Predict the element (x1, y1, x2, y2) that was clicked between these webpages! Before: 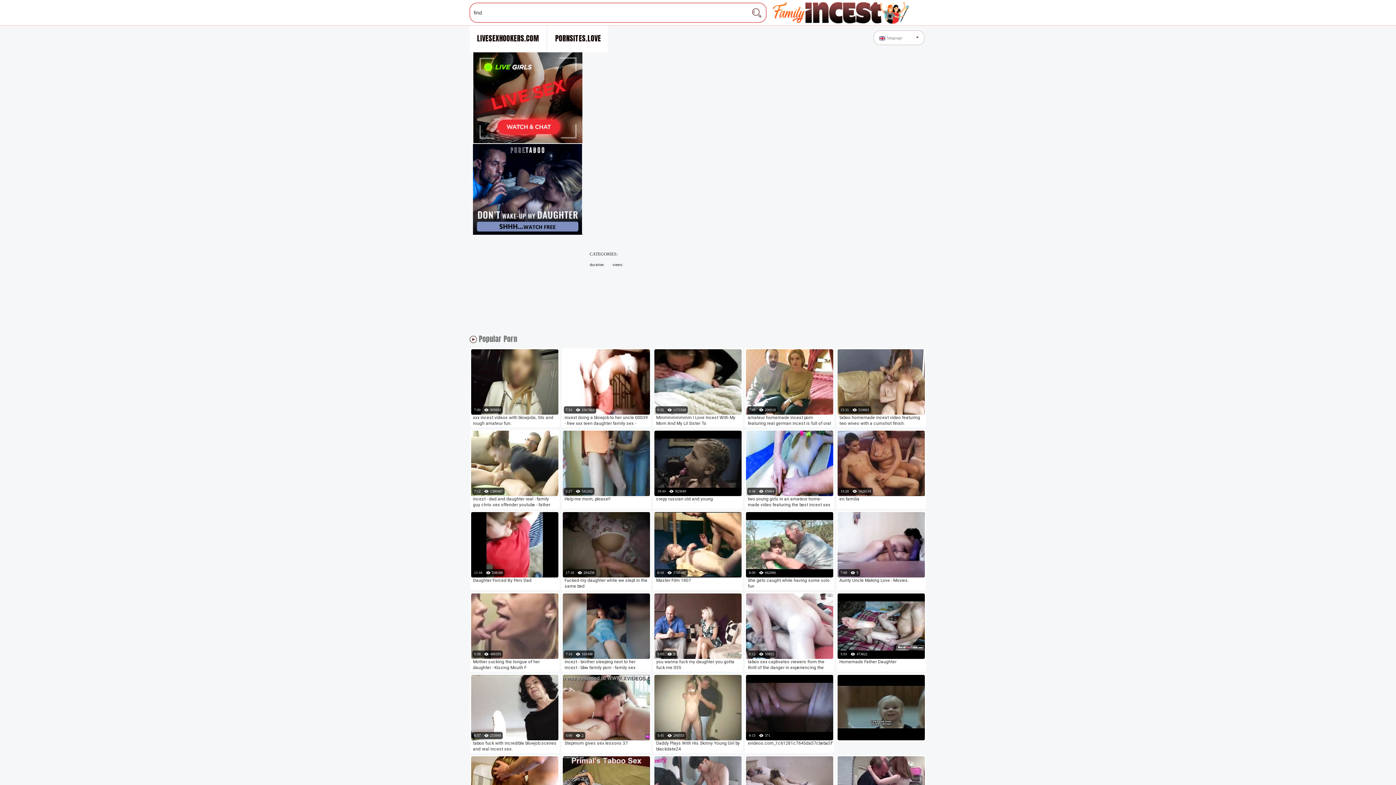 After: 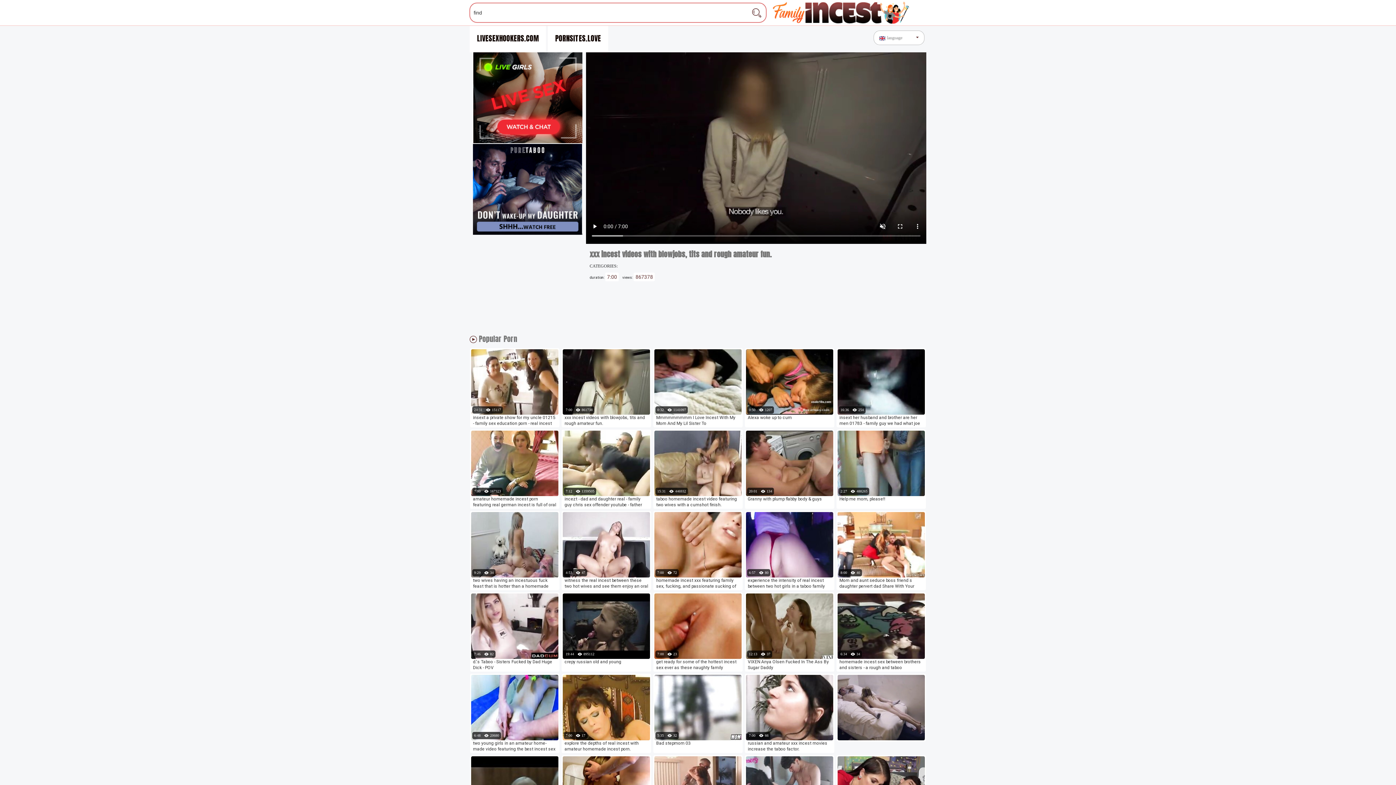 Action: bbox: (471, 349, 558, 426) label: 7:00
905692
xxx incest videos with blowjobs, tits and rough amateur fun.